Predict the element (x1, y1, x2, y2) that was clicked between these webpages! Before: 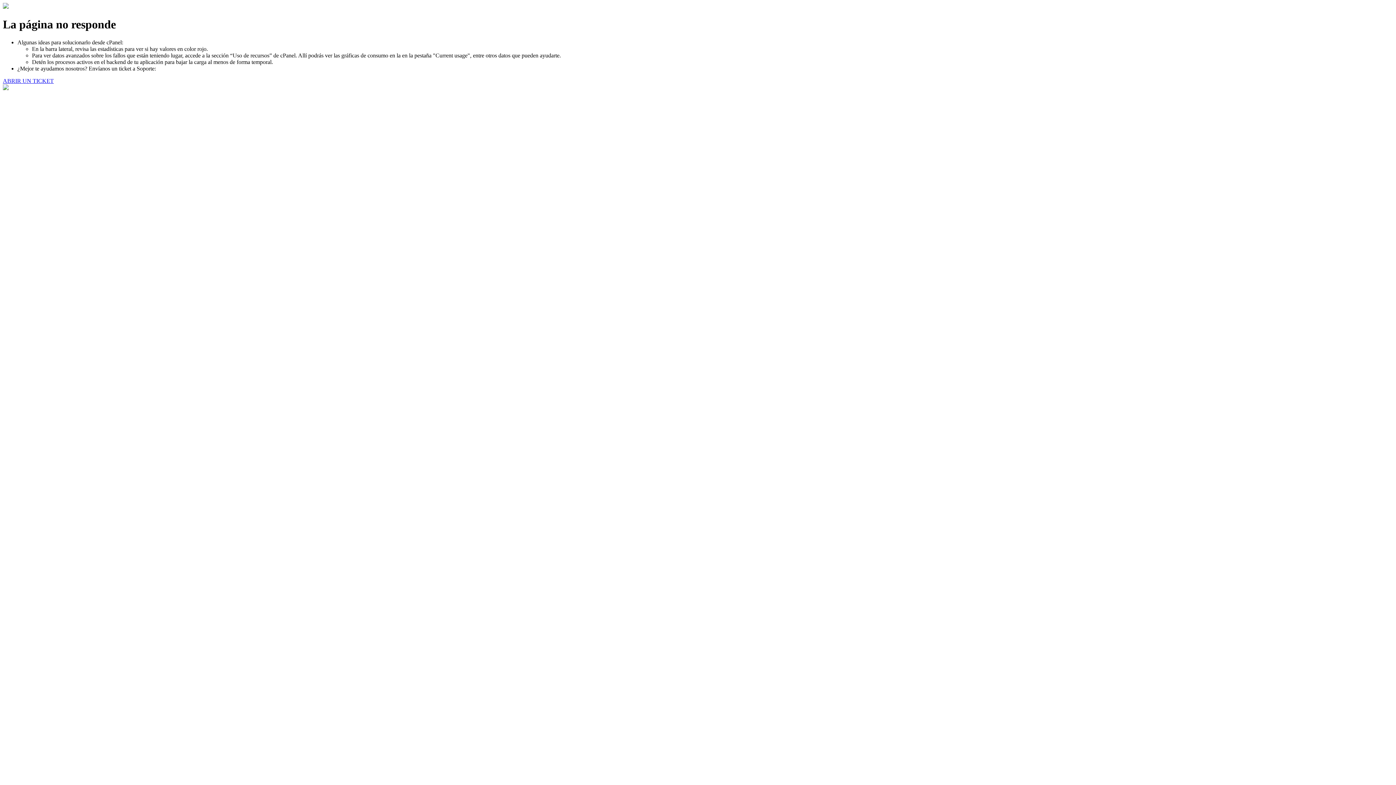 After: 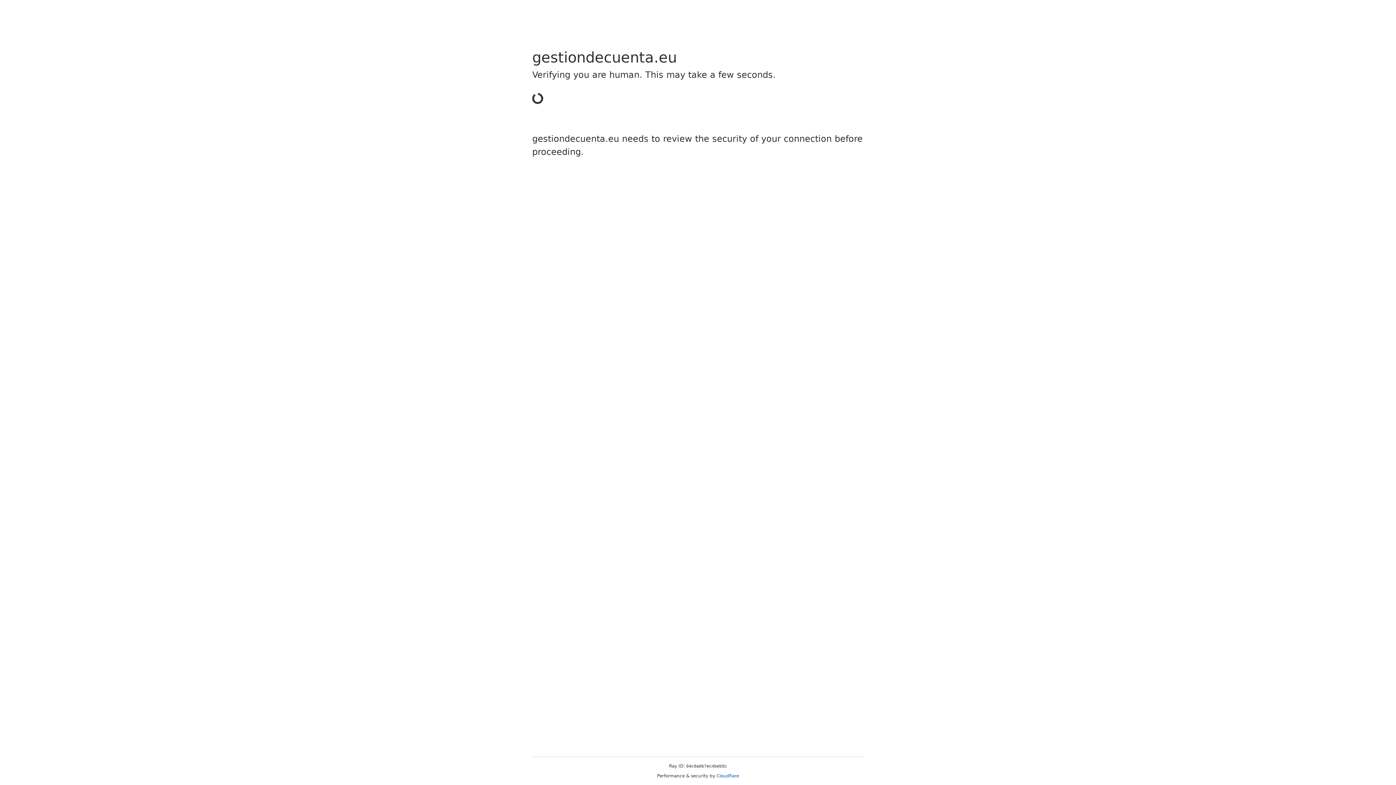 Action: bbox: (2, 77, 53, 83) label: ABRIR UN TICKET